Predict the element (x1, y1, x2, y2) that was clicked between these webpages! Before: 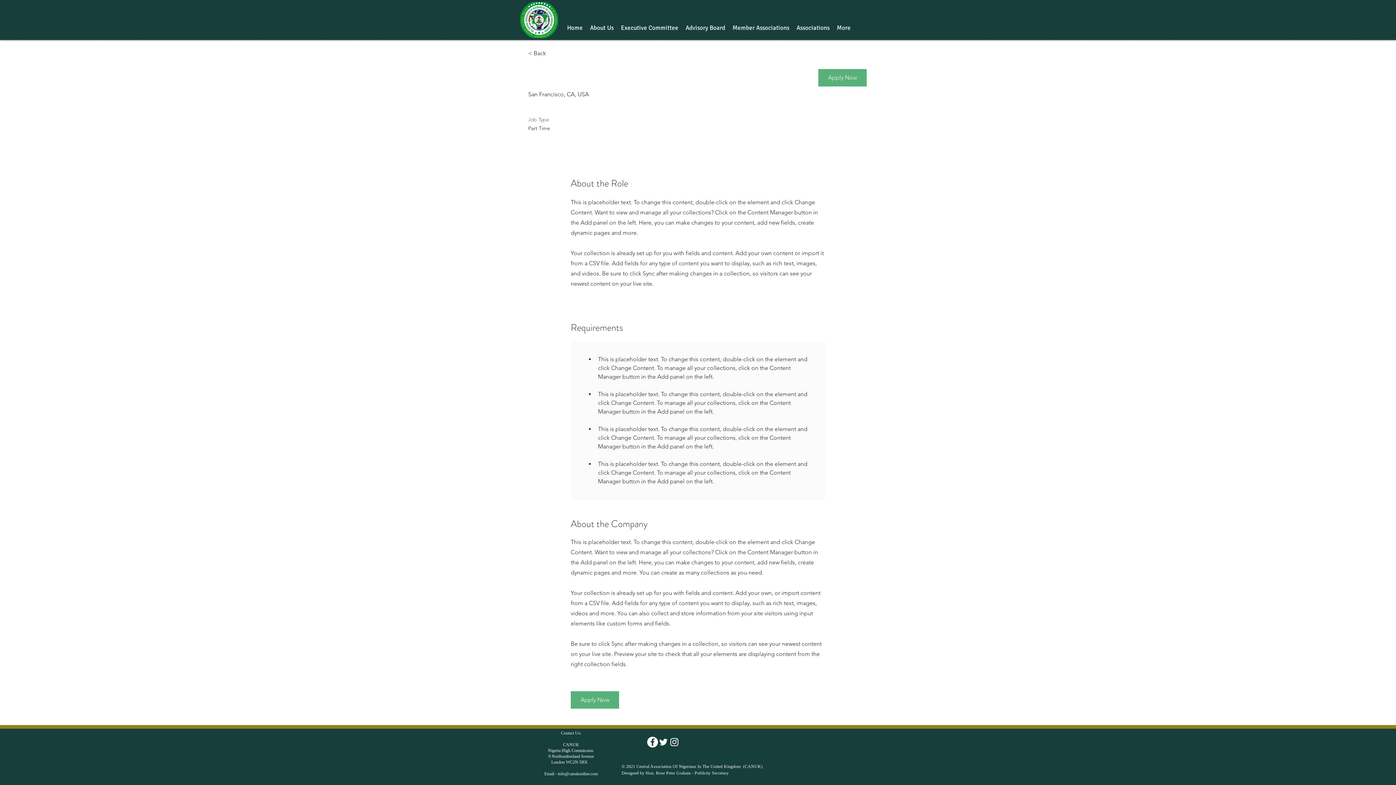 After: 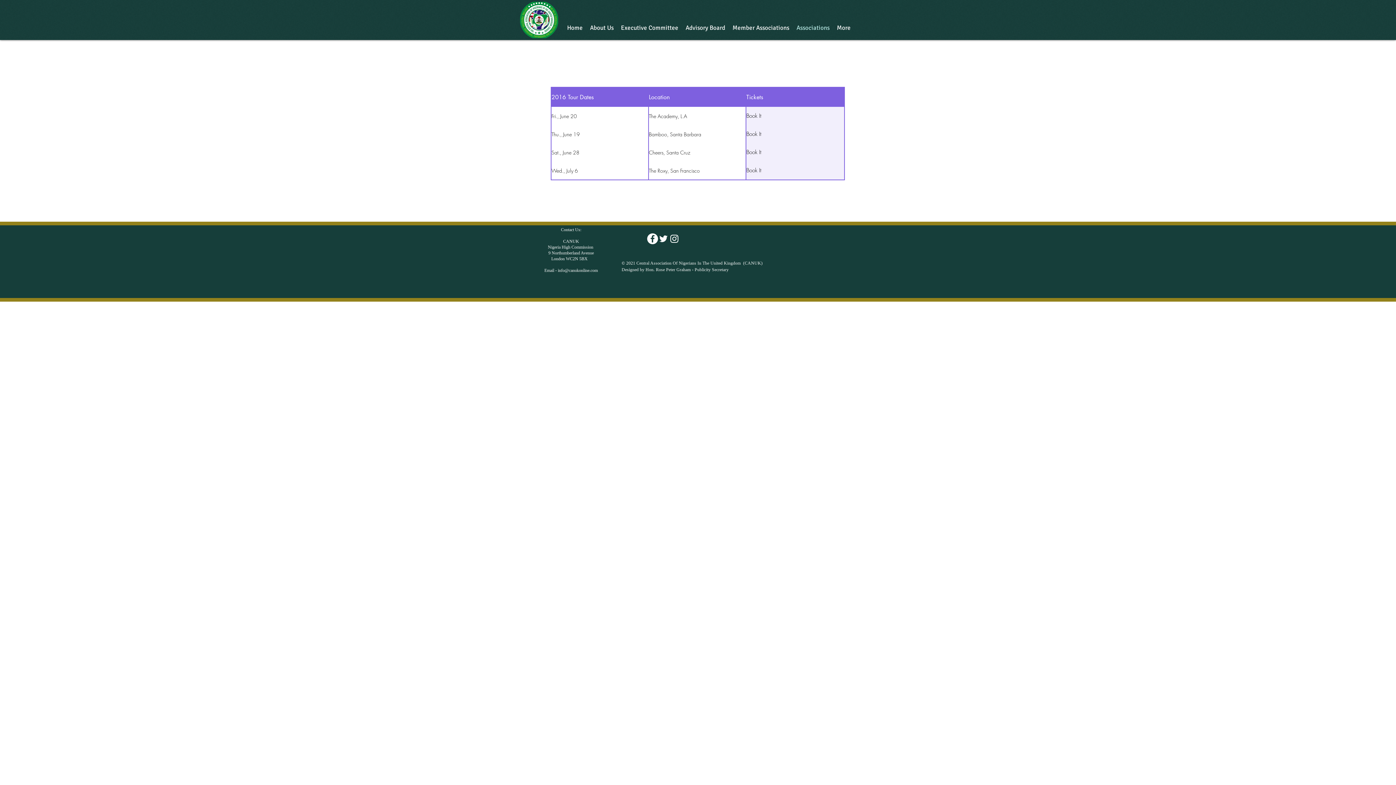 Action: label: Associations bbox: (793, 21, 833, 33)